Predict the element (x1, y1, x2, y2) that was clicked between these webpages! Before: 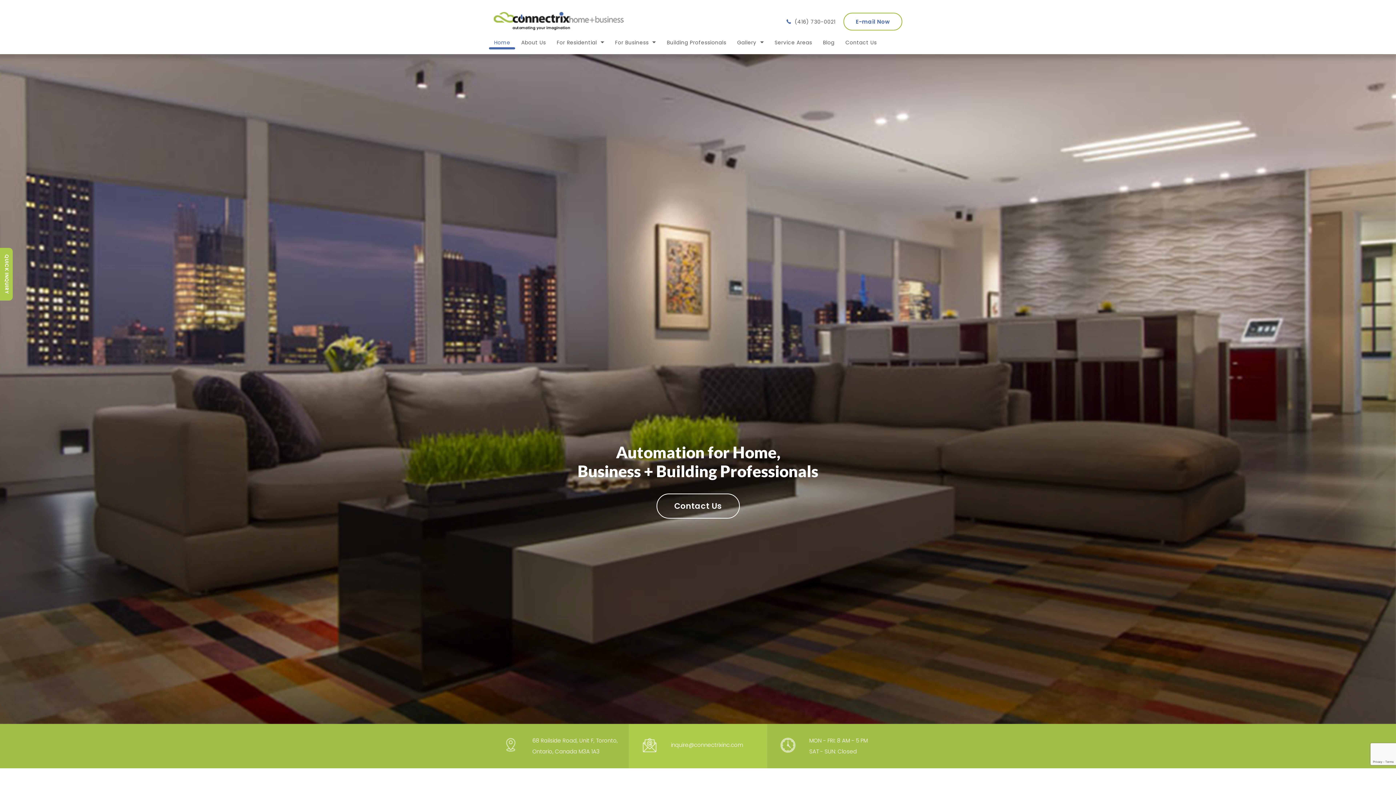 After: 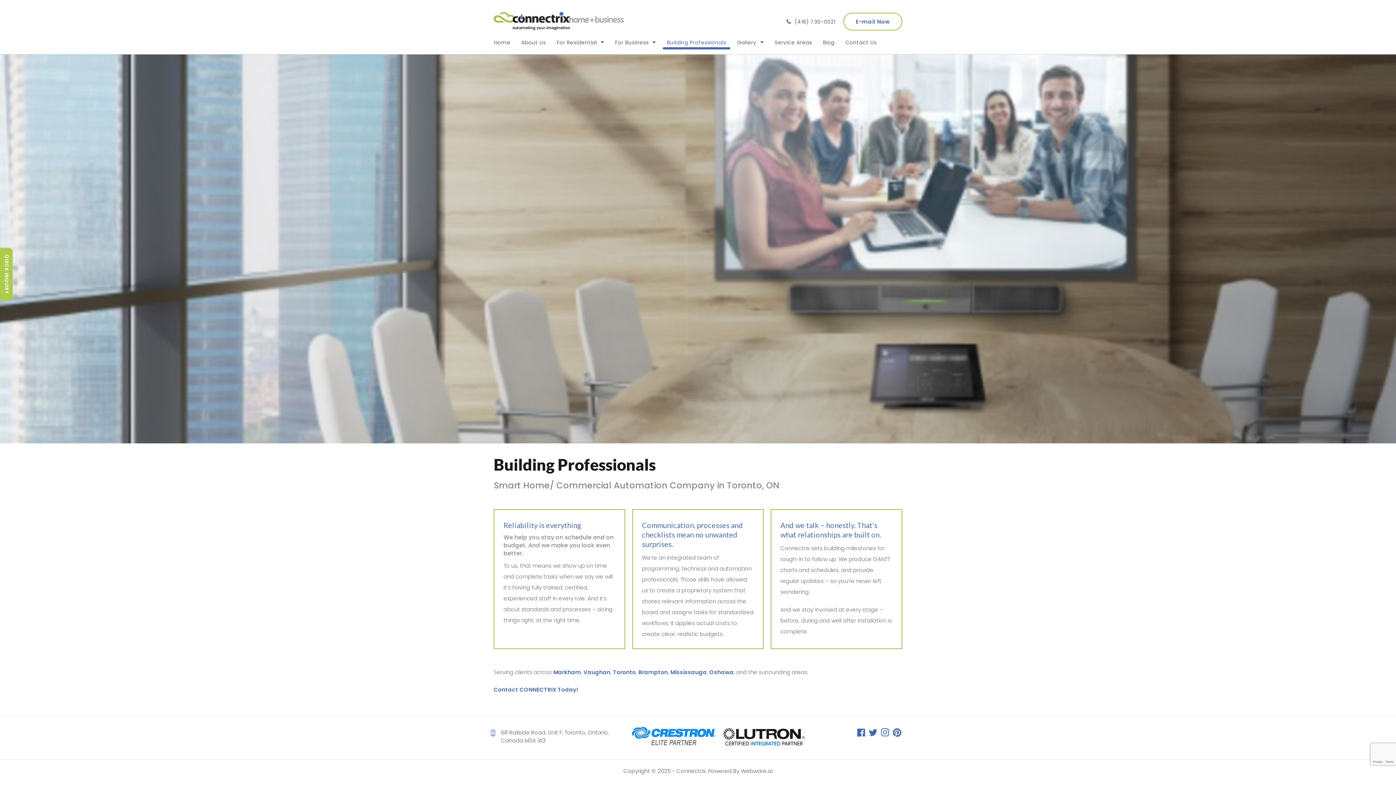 Action: bbox: (661, 36, 731, 49) label: Building Professionals